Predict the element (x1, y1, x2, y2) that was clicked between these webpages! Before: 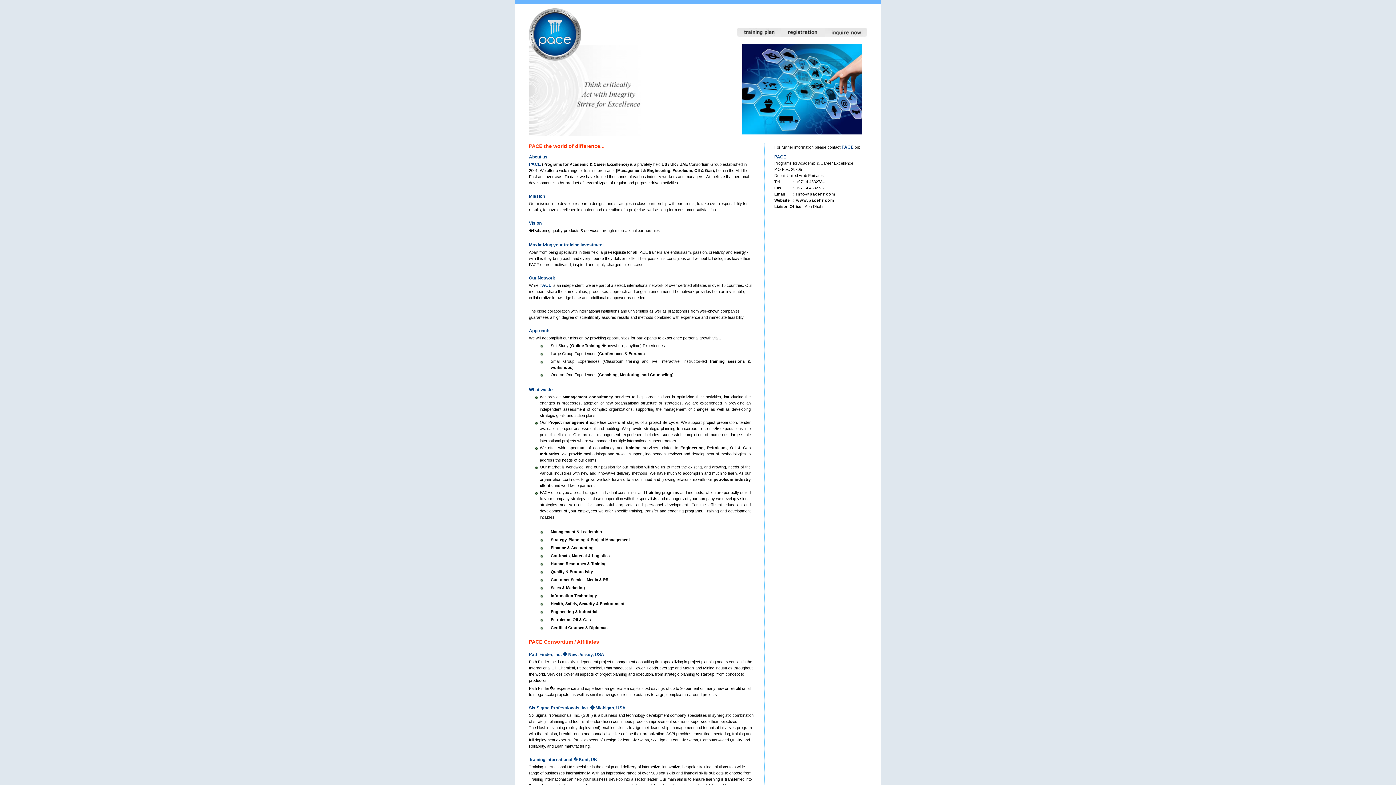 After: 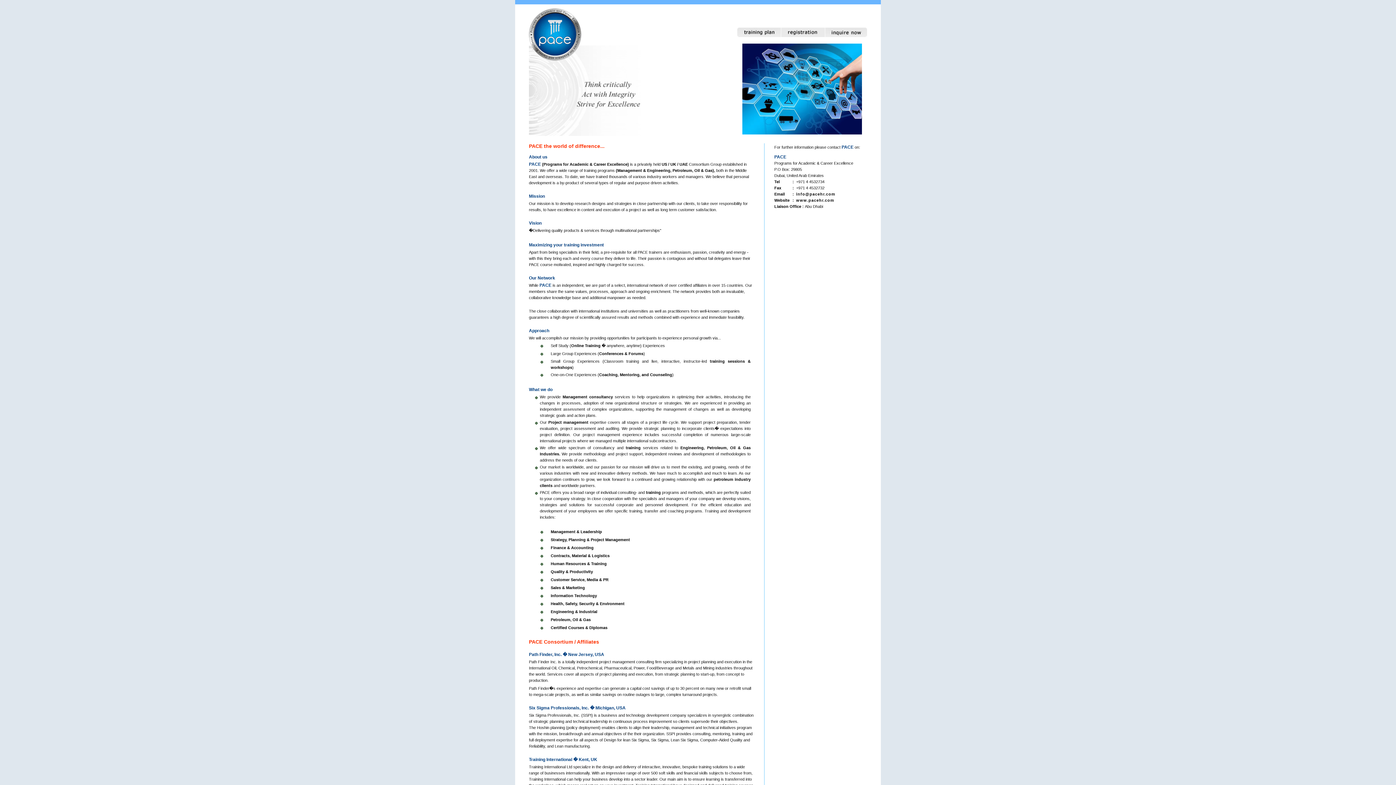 Action: label: info@pacehr.com bbox: (796, 192, 835, 196)